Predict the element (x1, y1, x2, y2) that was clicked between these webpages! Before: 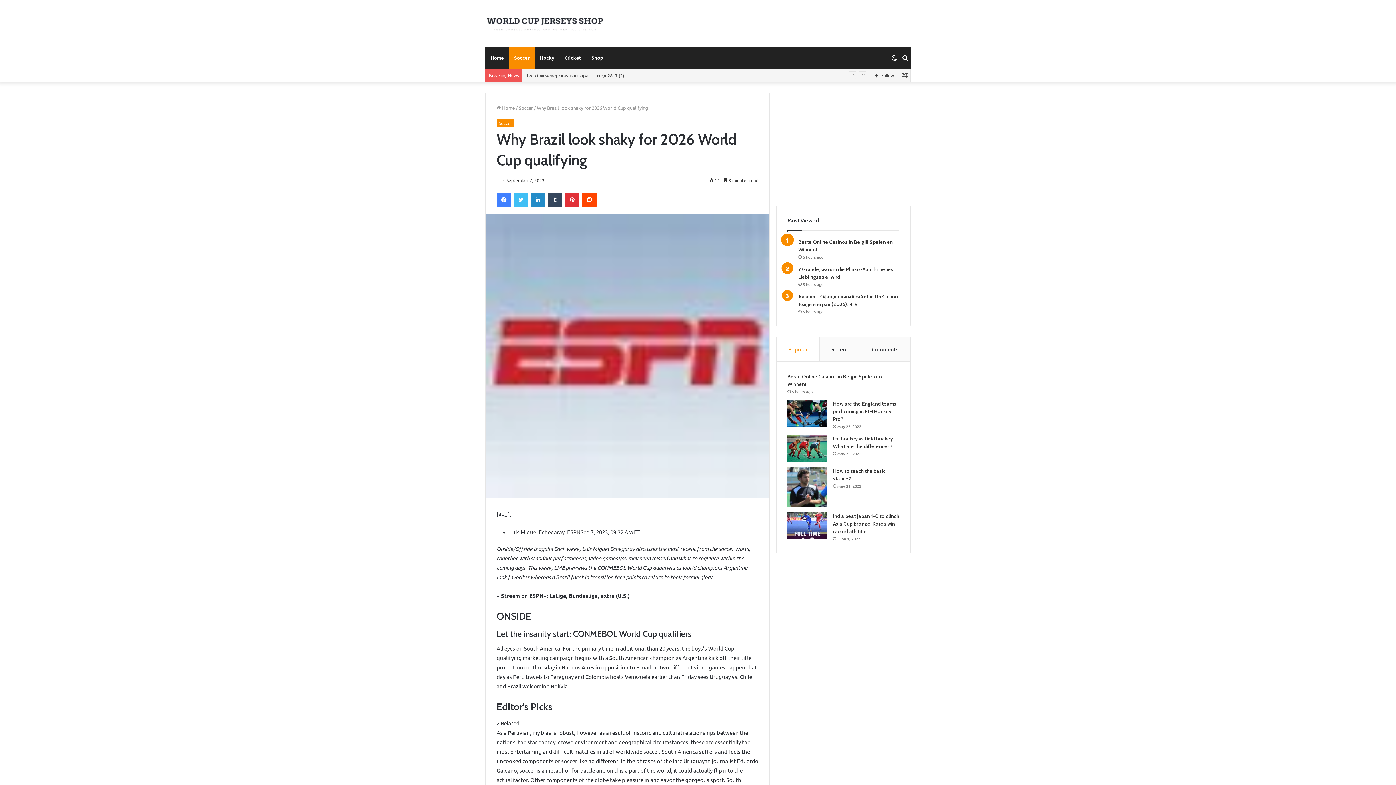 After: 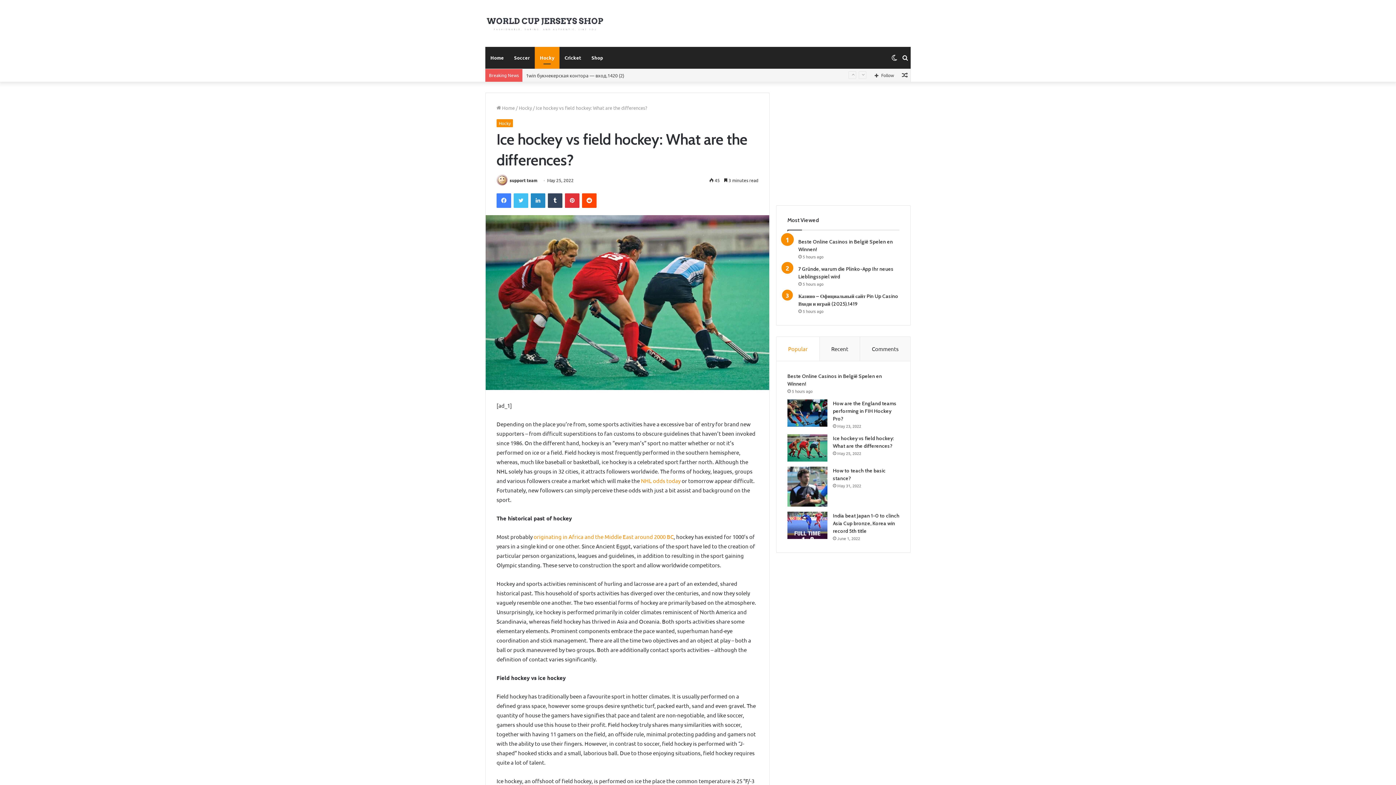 Action: label: Ice hockey vs field hockey: What are the differences? bbox: (787, 434, 827, 462)